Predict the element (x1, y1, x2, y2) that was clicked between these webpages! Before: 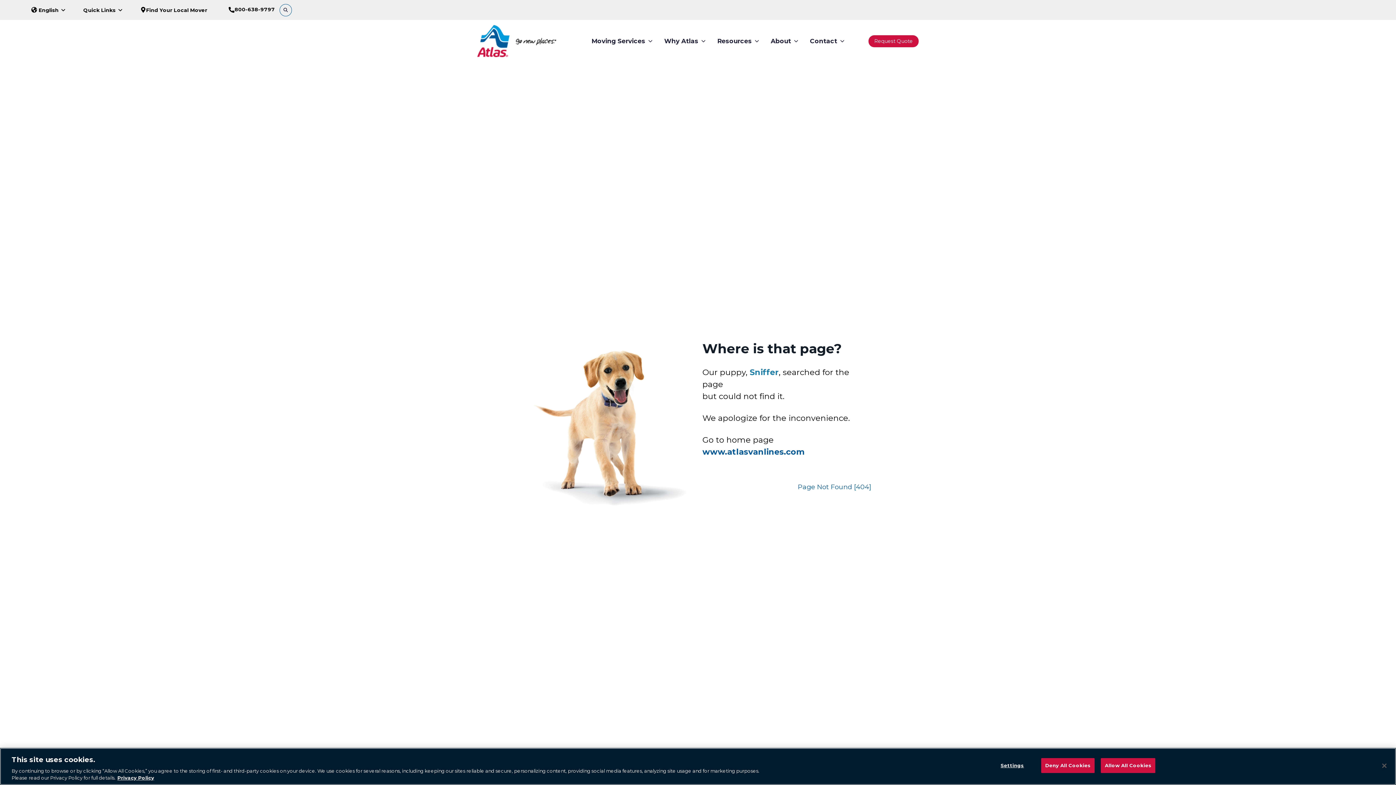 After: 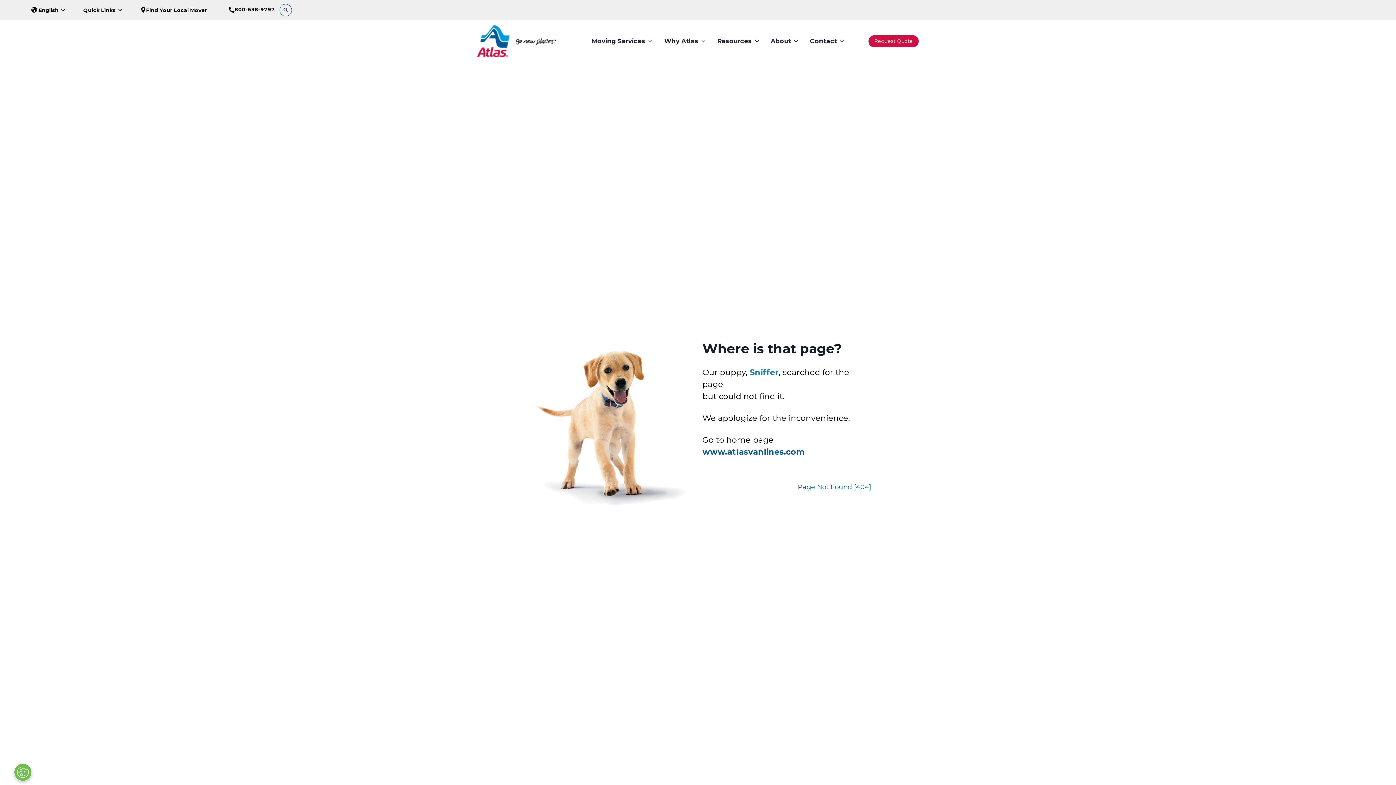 Action: bbox: (1101, 758, 1155, 773) label: Allow All Cookies